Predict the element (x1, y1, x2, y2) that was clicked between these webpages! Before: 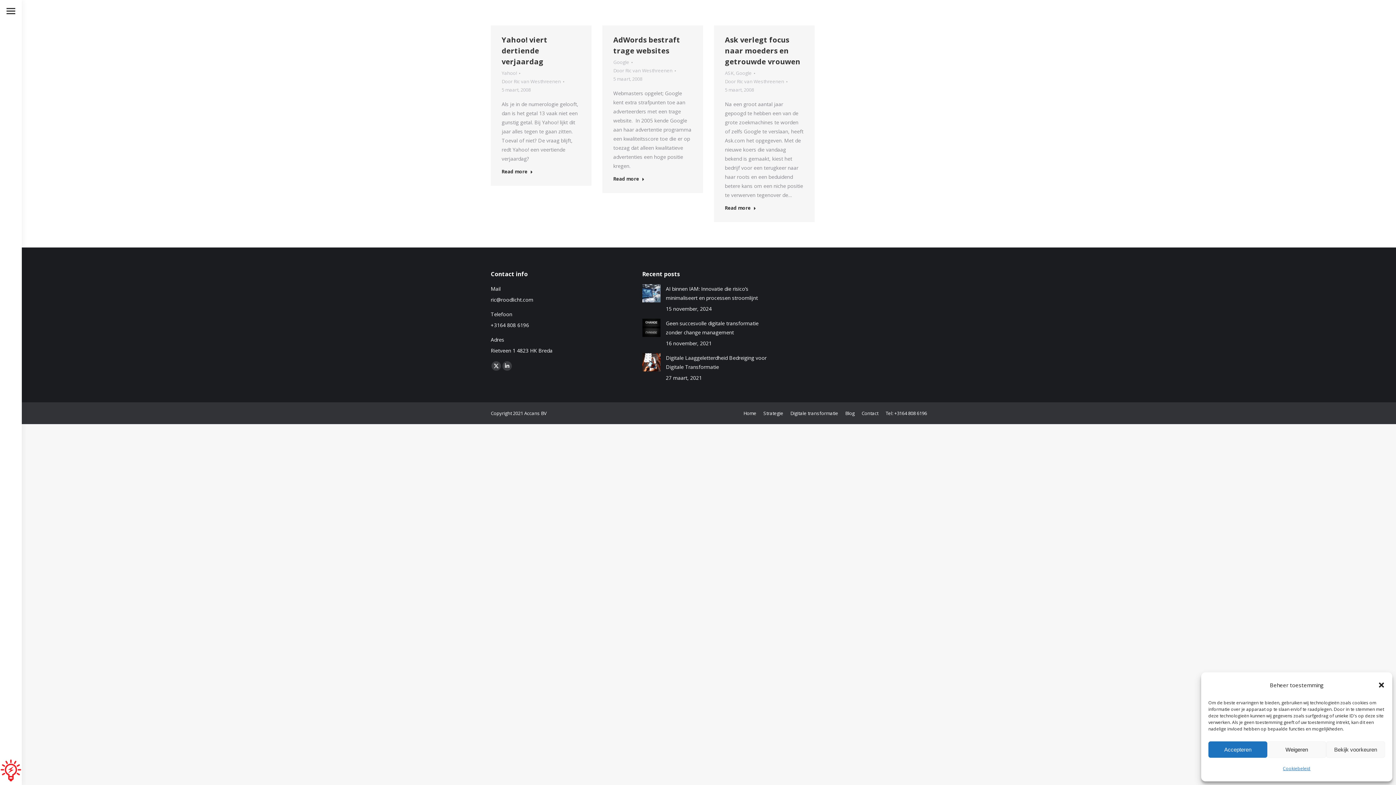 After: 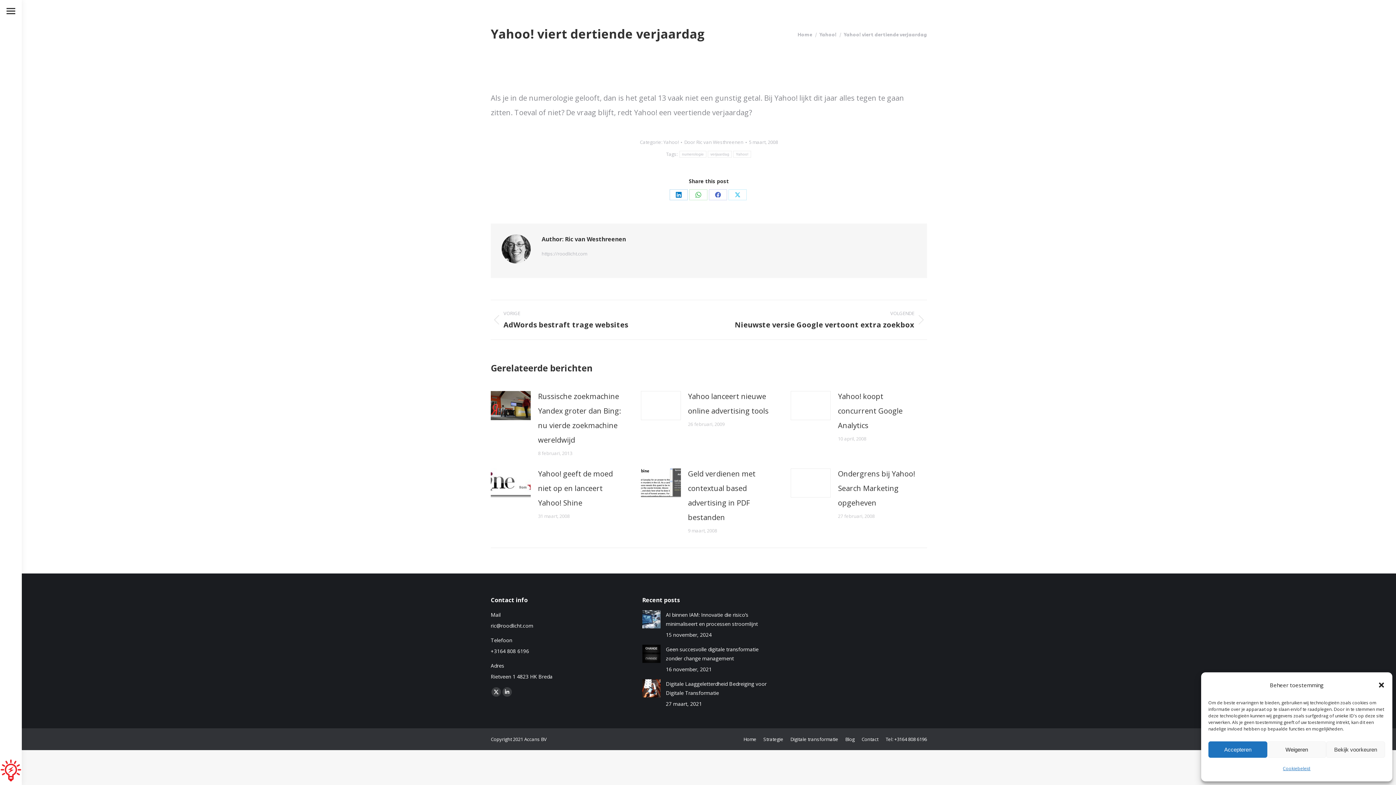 Action: label: Yahoo! viert dertiende verjaardag bbox: (501, 34, 547, 66)